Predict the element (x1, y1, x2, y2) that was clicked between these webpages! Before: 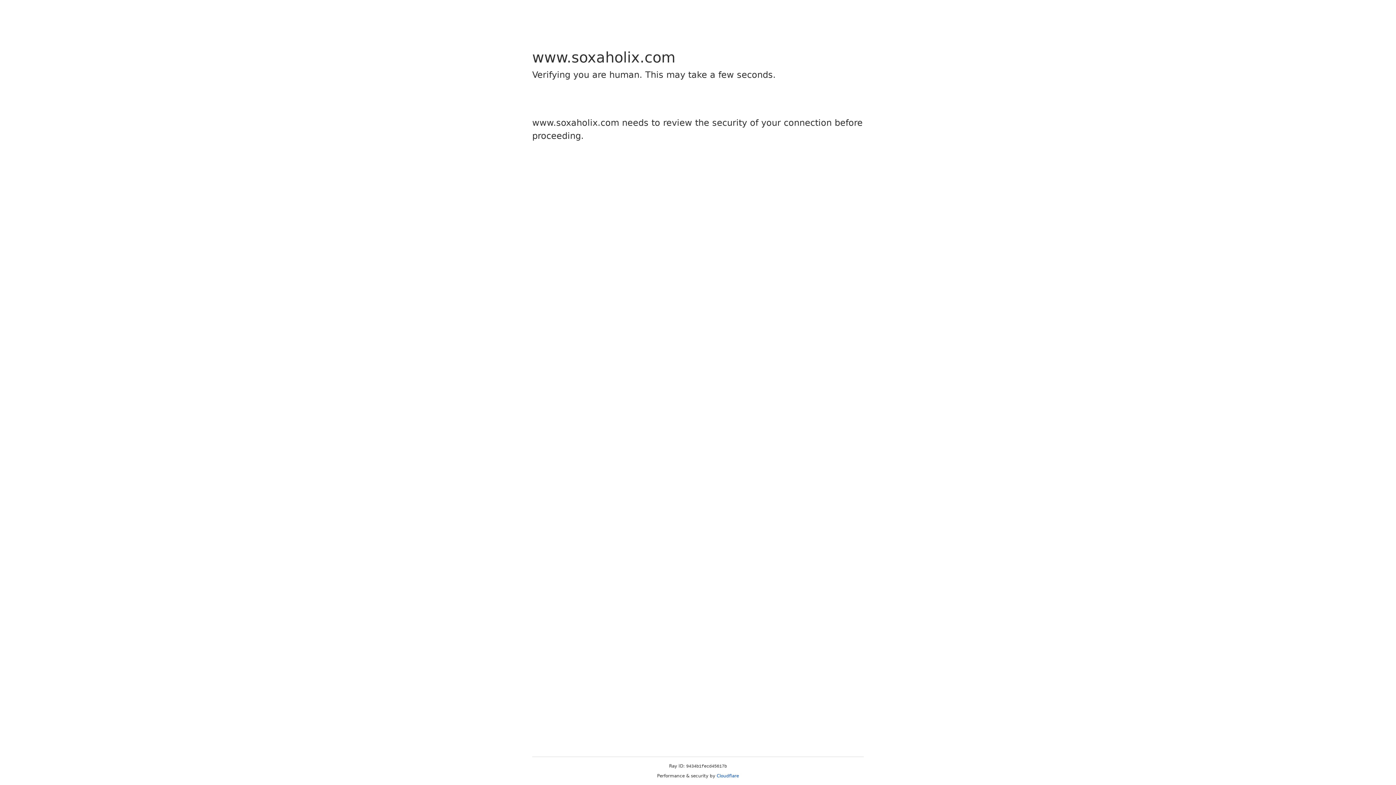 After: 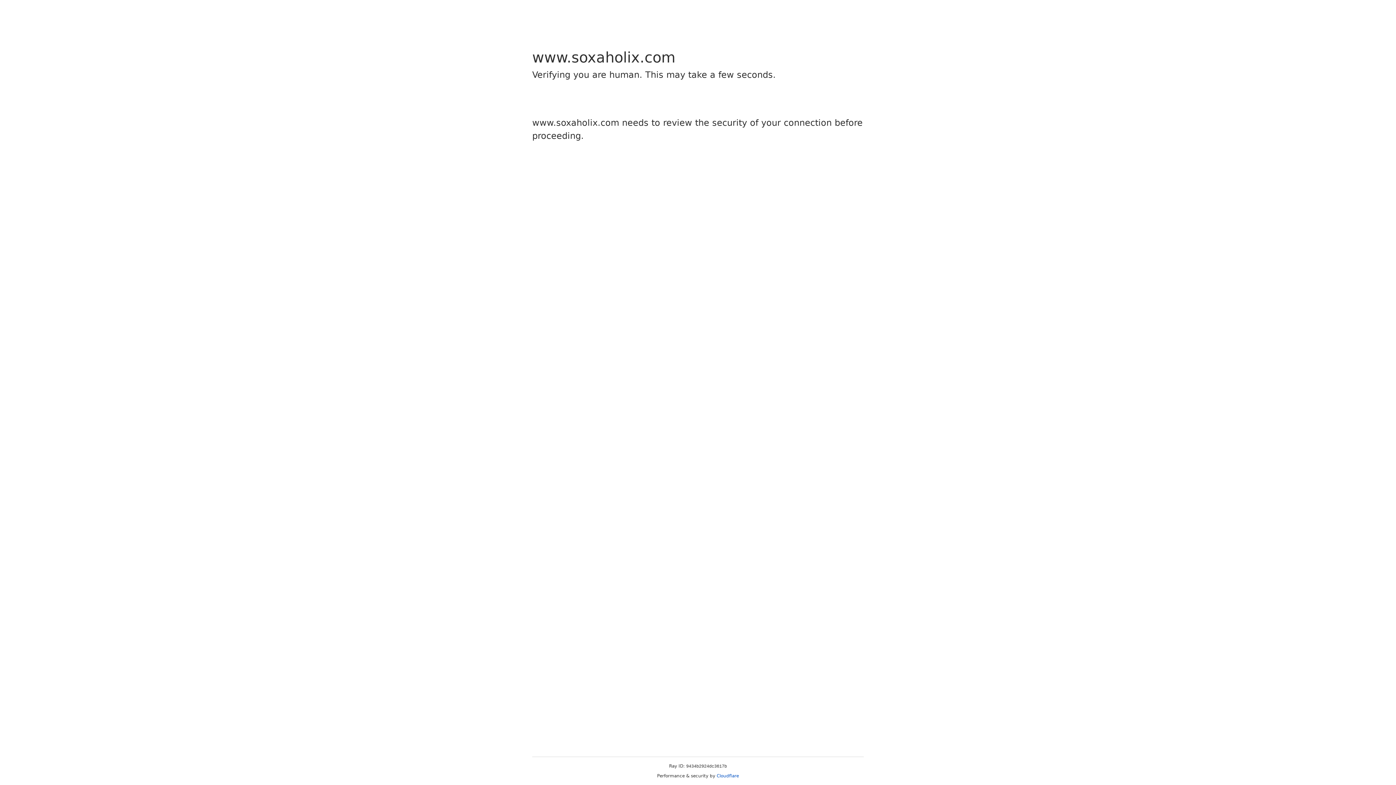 Action: bbox: (716, 773, 739, 778) label: Cloudflare